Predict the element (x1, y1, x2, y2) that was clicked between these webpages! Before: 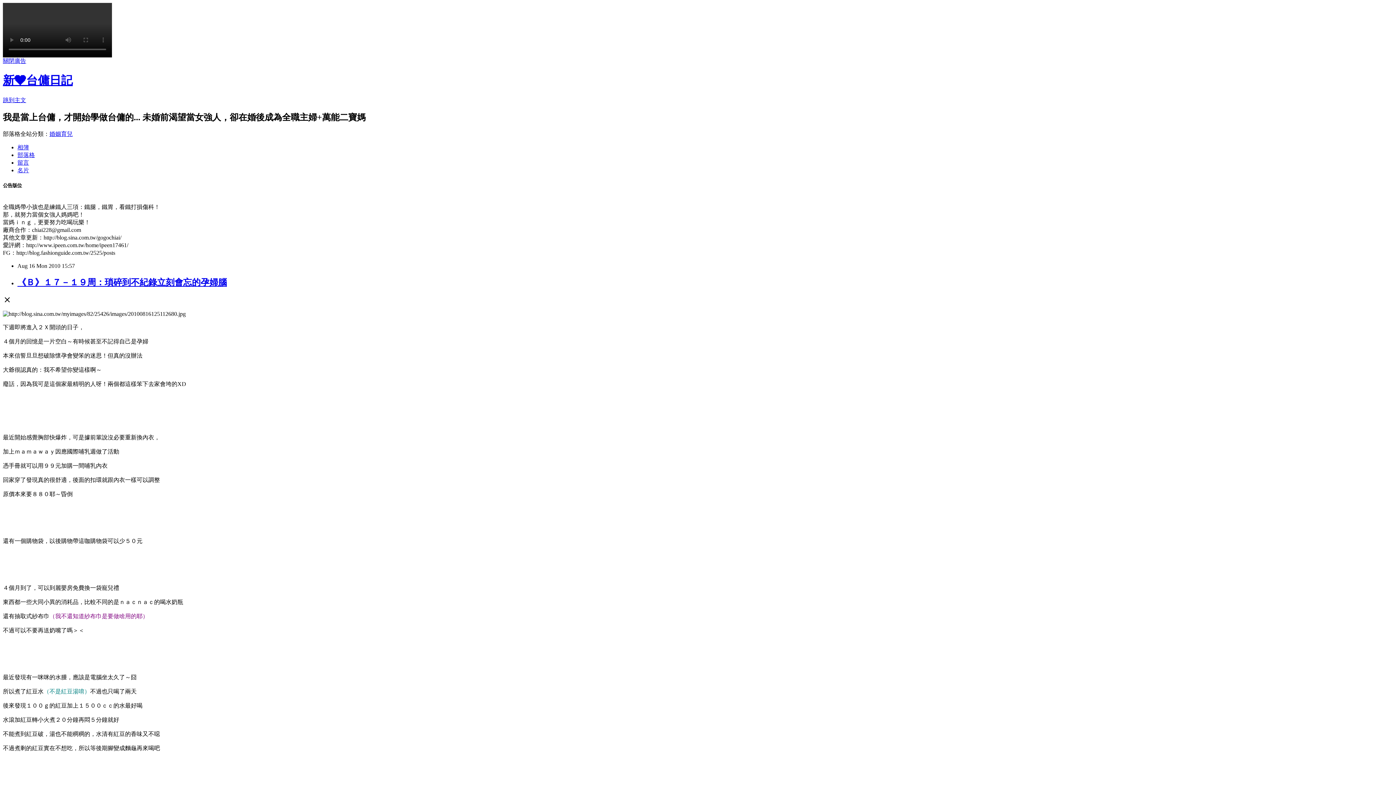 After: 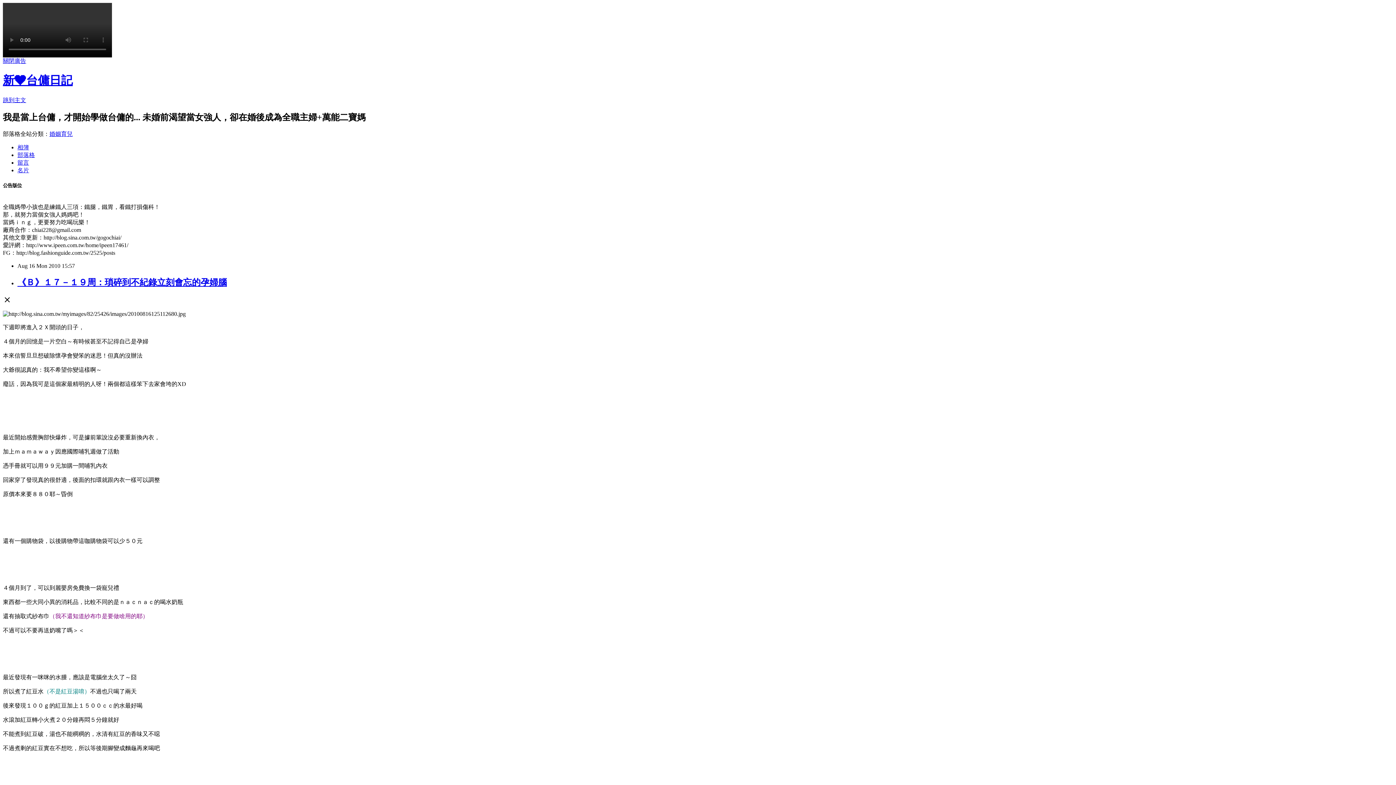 Action: bbox: (17, 159, 29, 165) label: 留言